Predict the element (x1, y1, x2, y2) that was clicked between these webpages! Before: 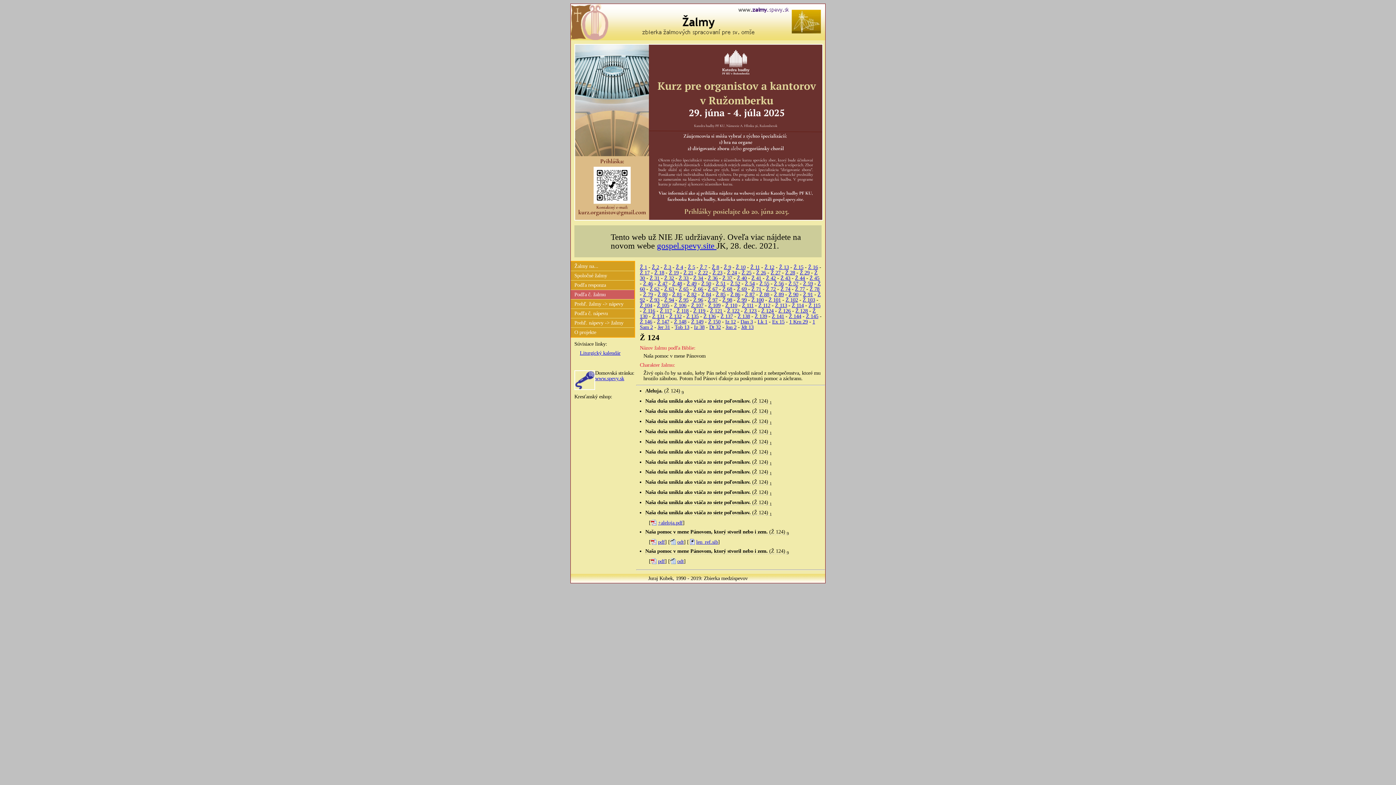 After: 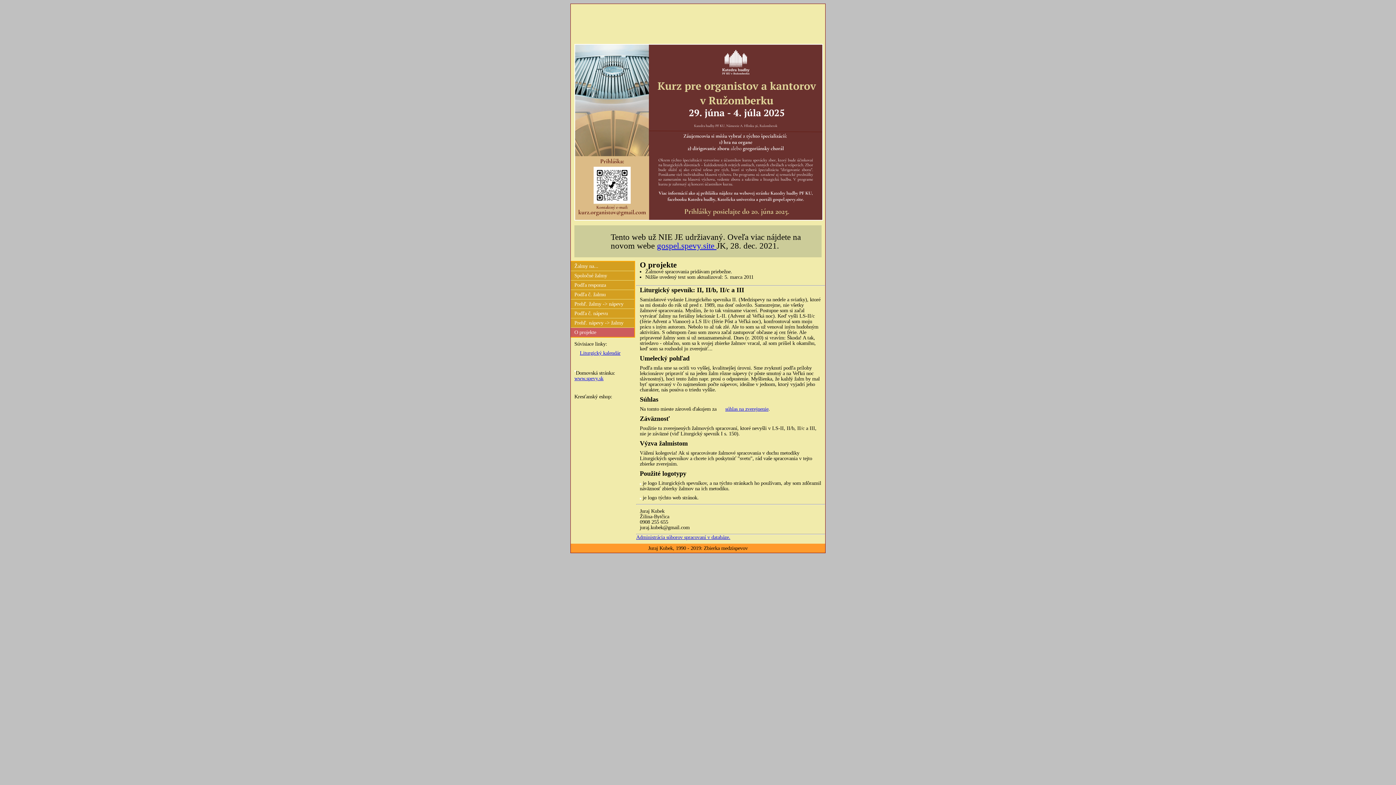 Action: label: O projekte bbox: (570, 328, 634, 337)